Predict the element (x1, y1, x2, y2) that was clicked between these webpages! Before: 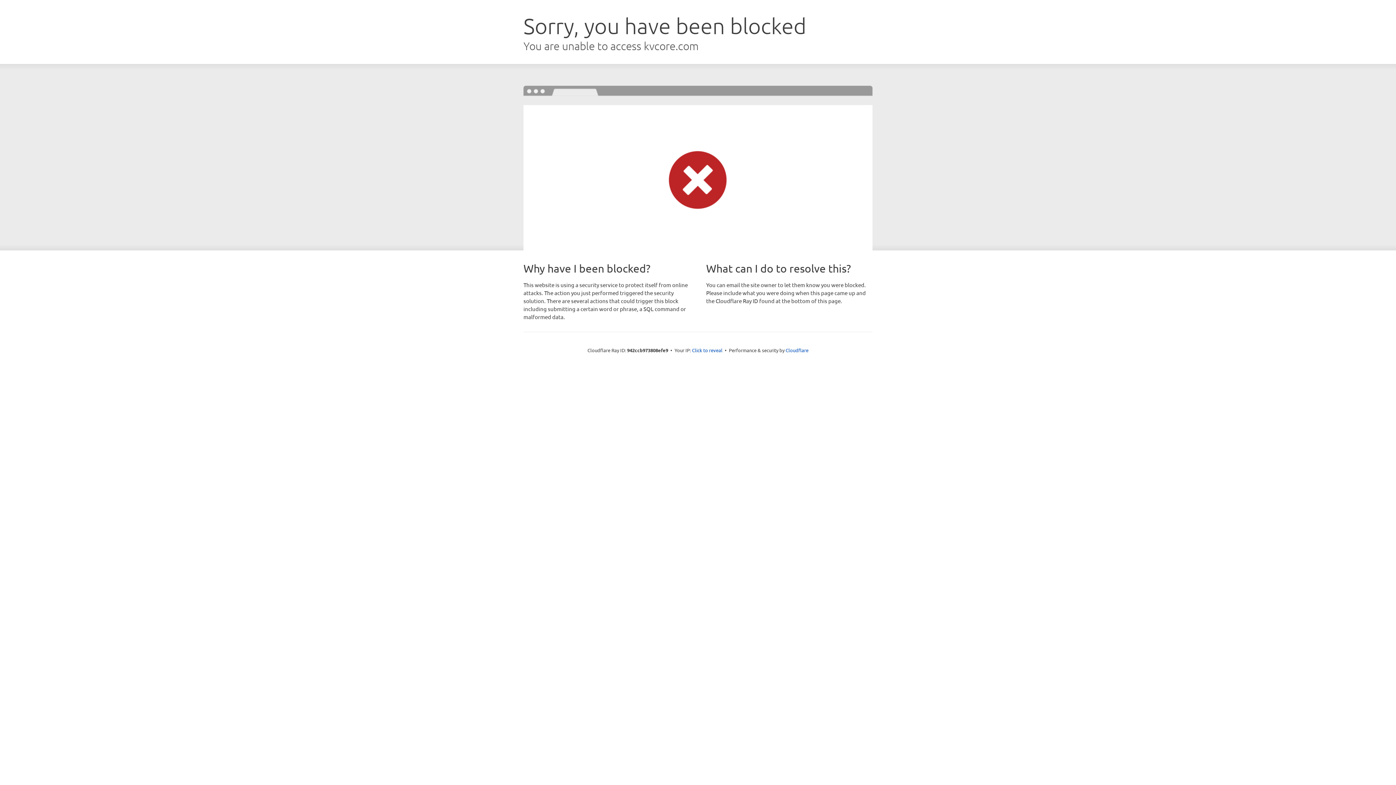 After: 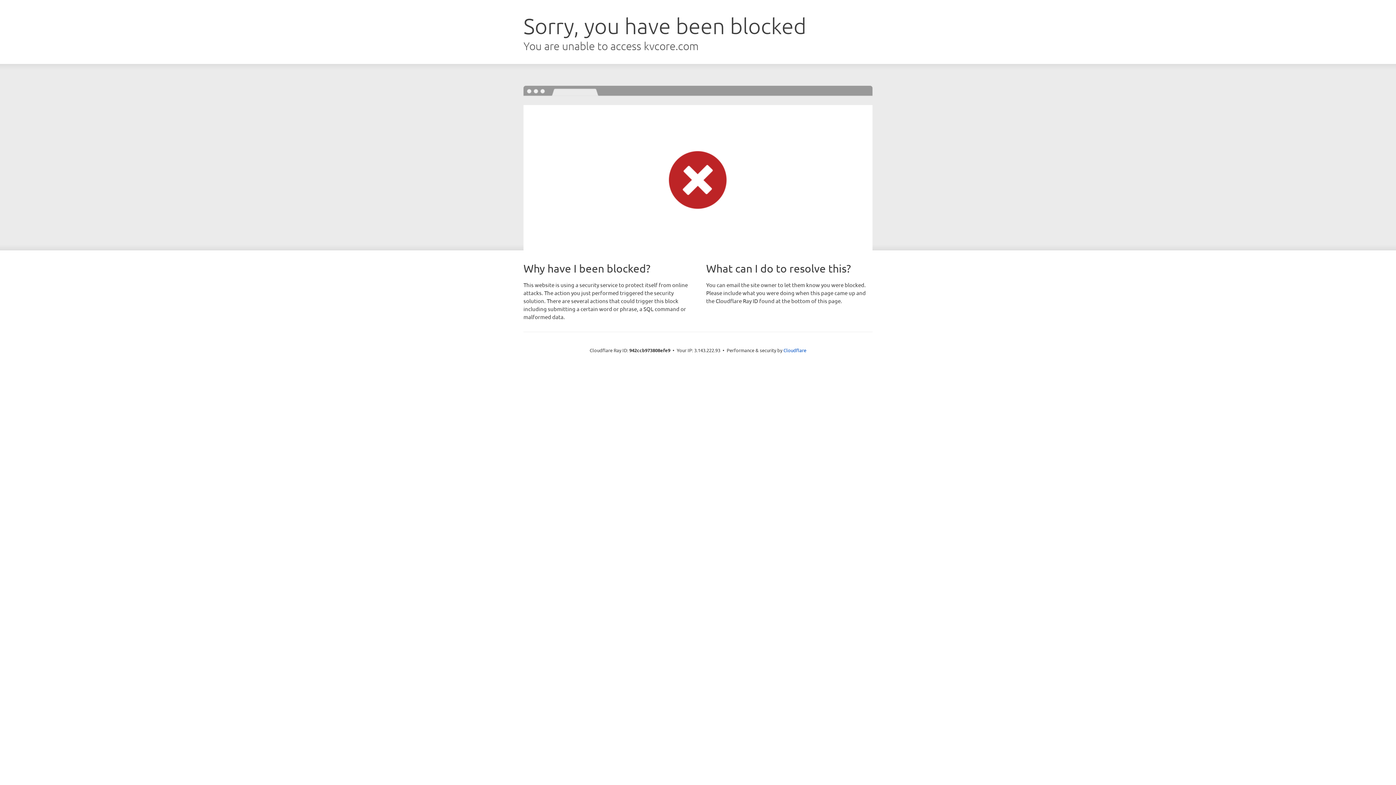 Action: bbox: (692, 346, 722, 353) label: Click to reveal